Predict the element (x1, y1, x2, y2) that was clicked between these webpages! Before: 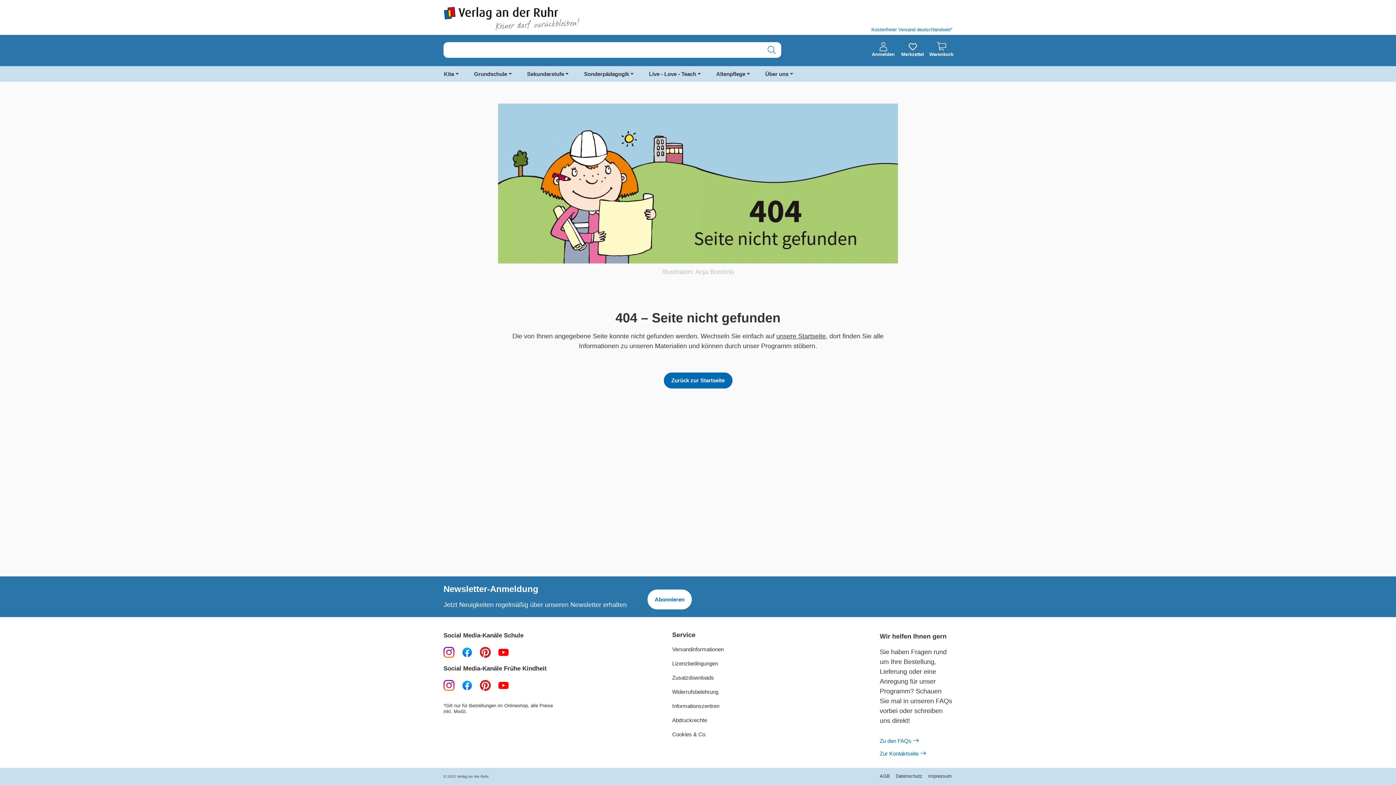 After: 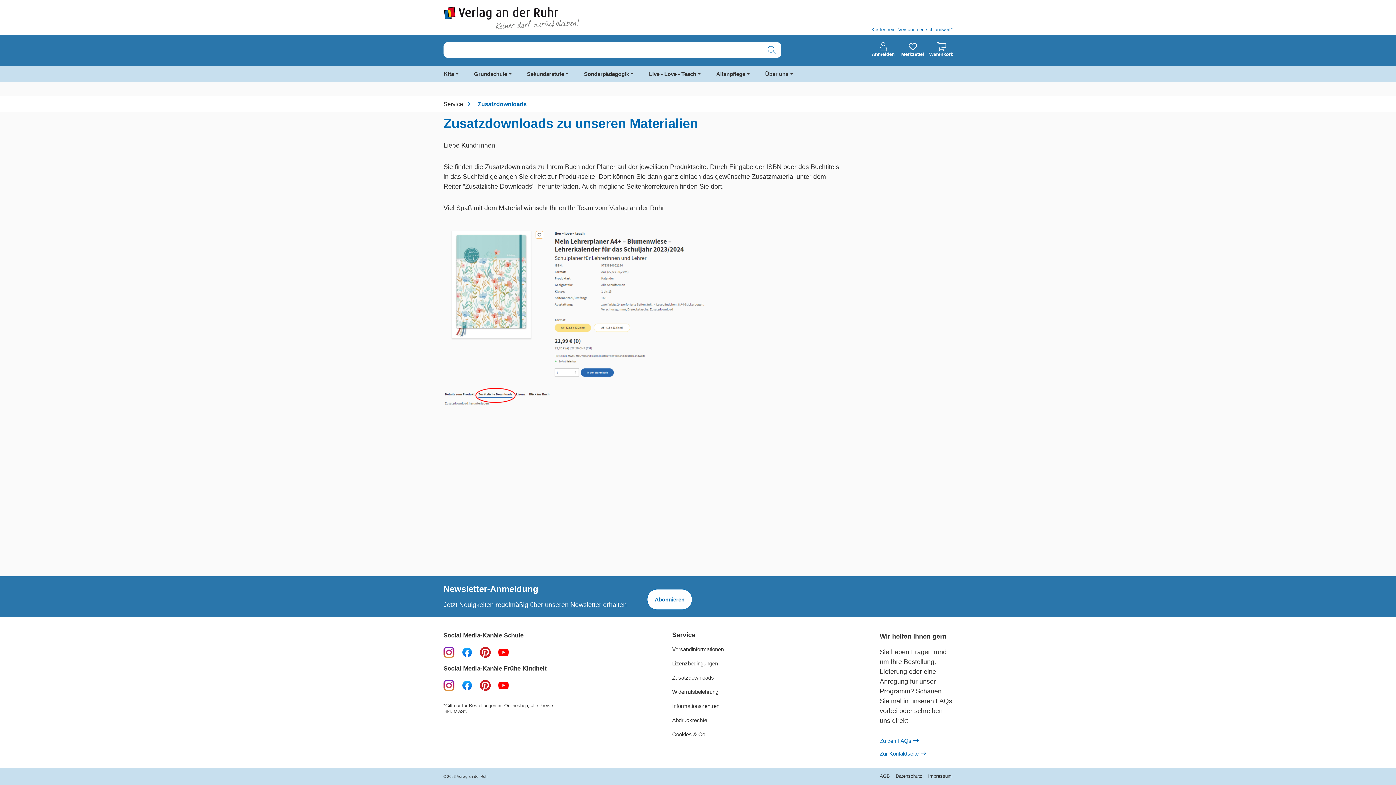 Action: label: Zusatzdownloads bbox: (672, 674, 714, 681)